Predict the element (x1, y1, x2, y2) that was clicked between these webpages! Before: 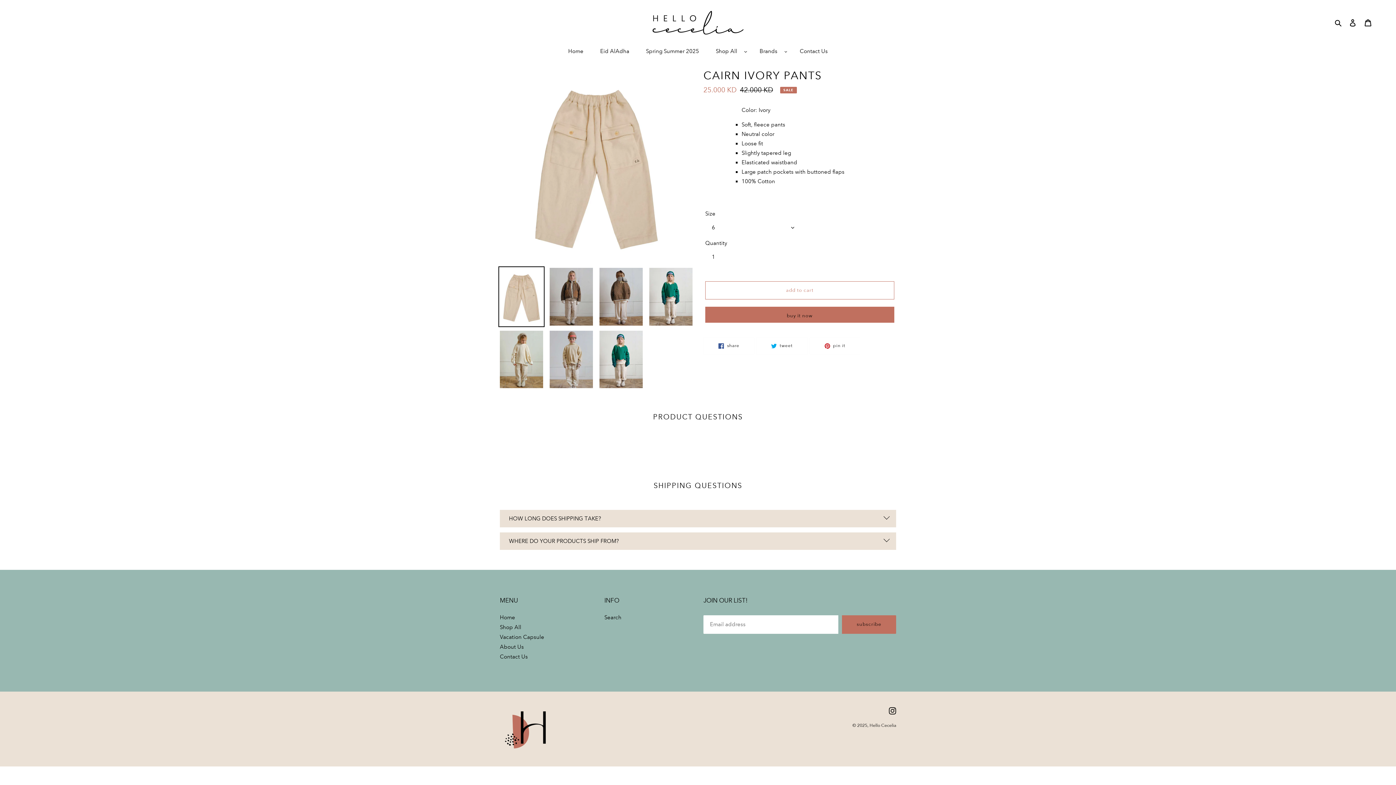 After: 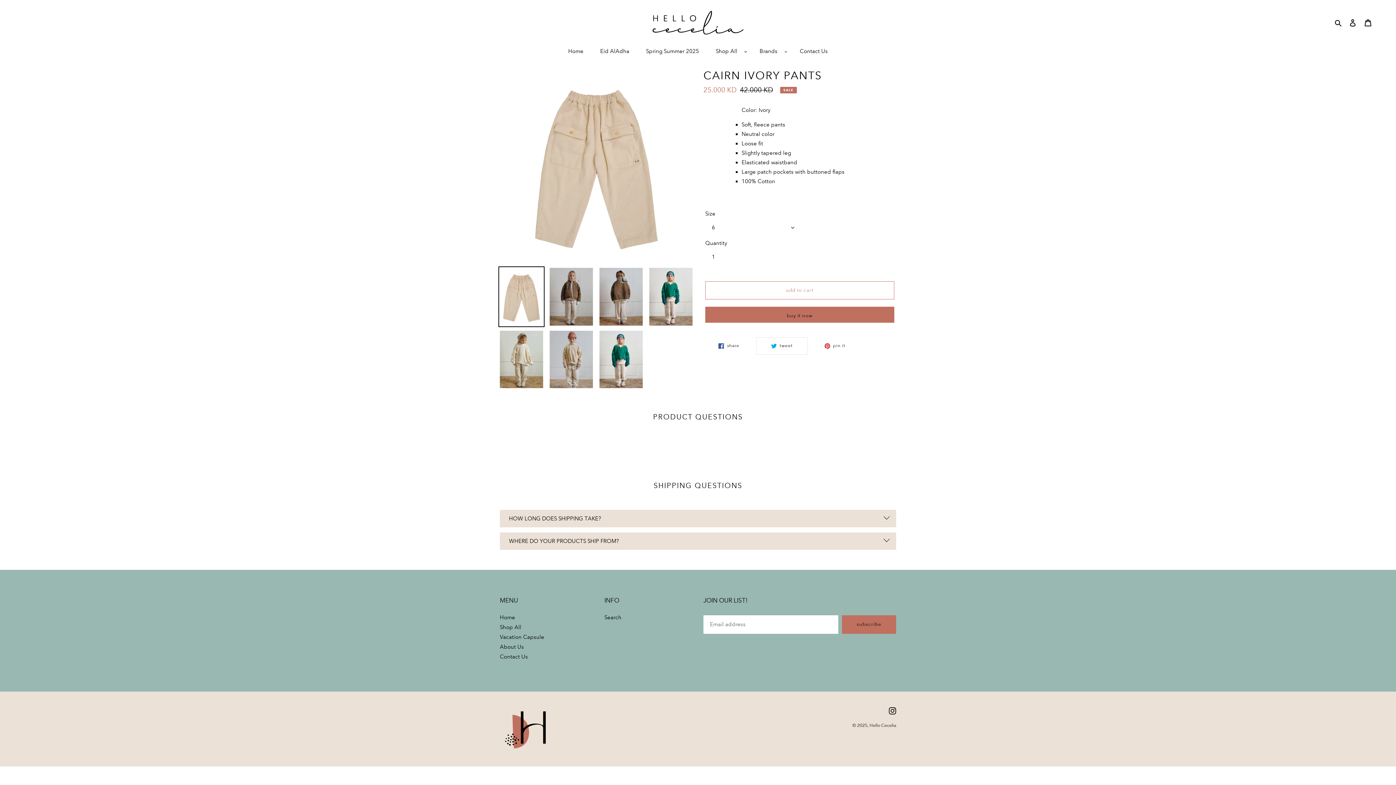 Action: bbox: (756, 337, 807, 354) label:  tweet
tweet on twitter